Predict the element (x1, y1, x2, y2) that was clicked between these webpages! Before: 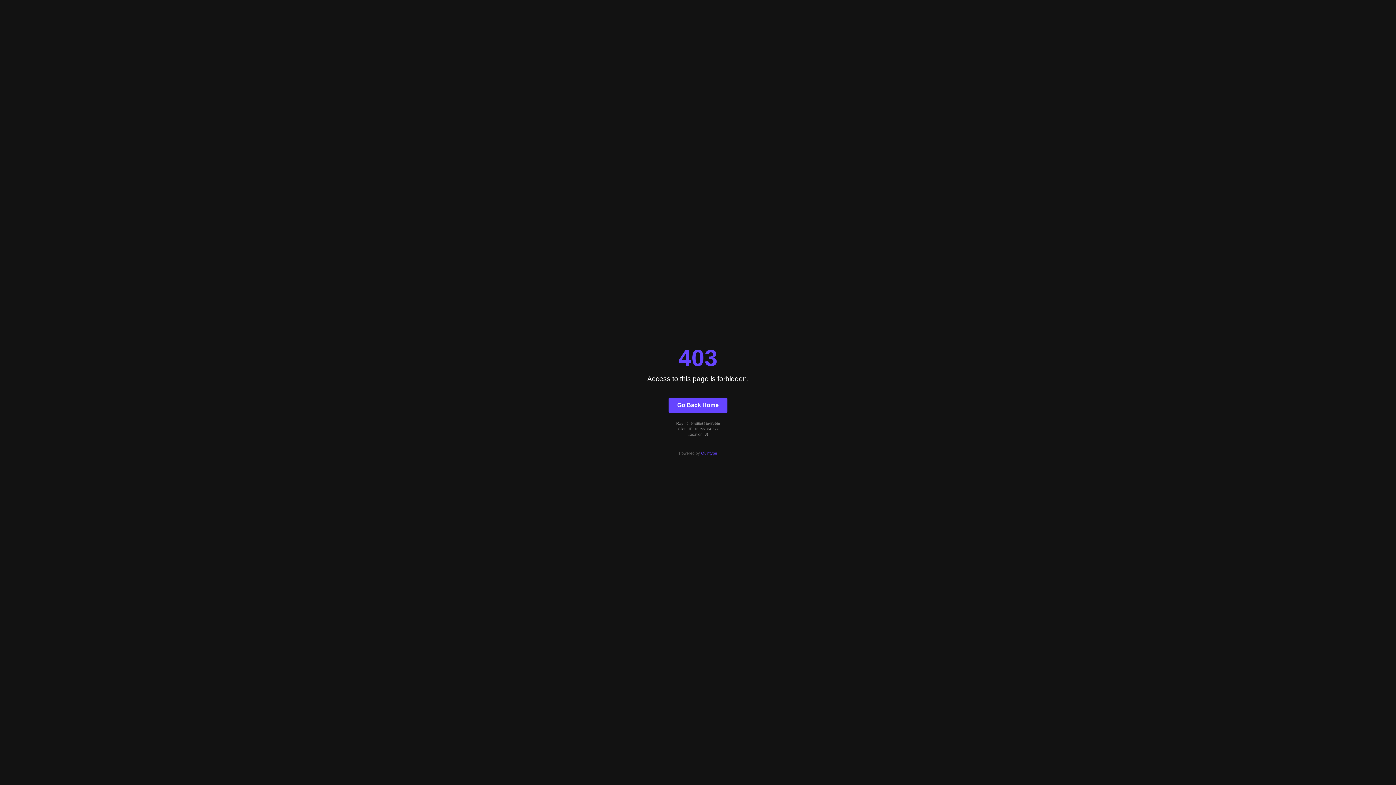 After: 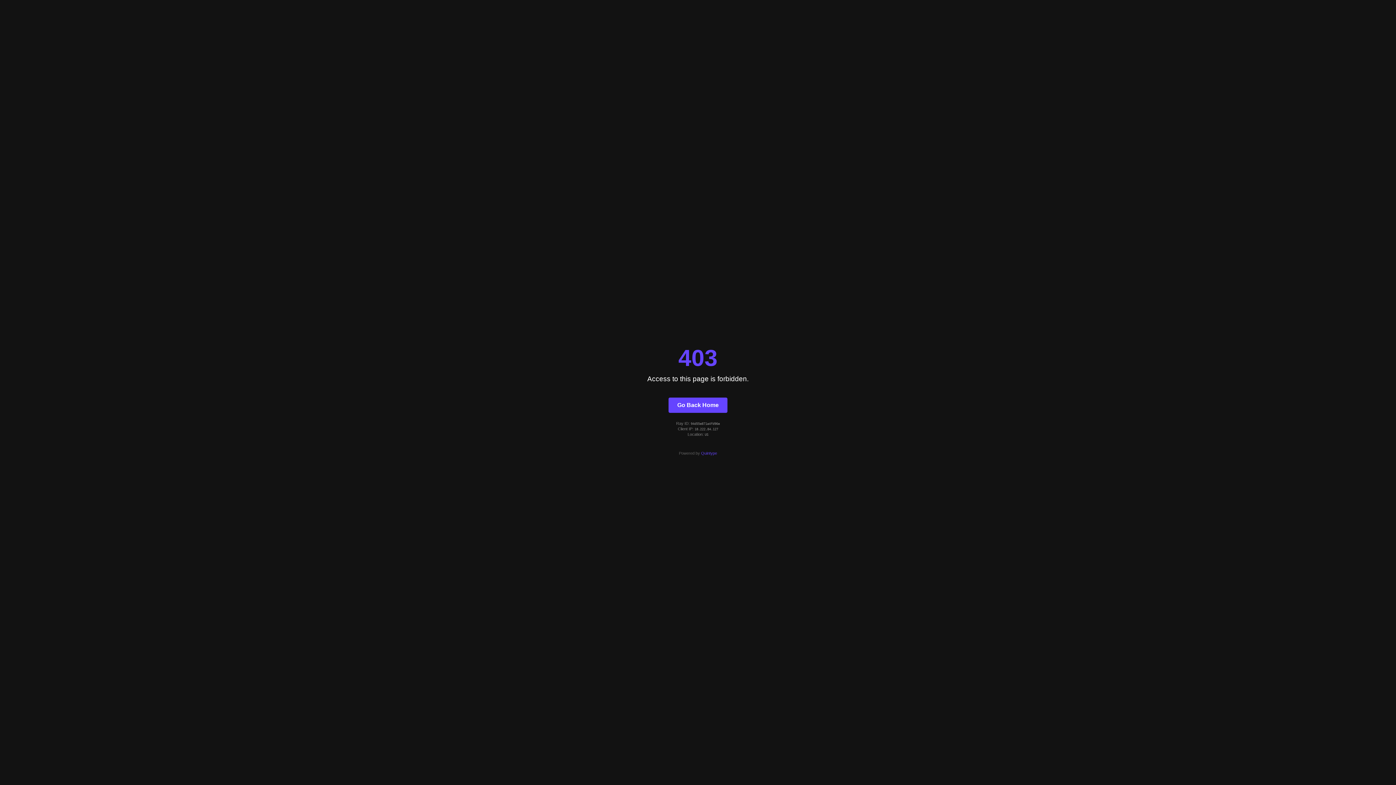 Action: bbox: (701, 451, 717, 455) label: Quintype